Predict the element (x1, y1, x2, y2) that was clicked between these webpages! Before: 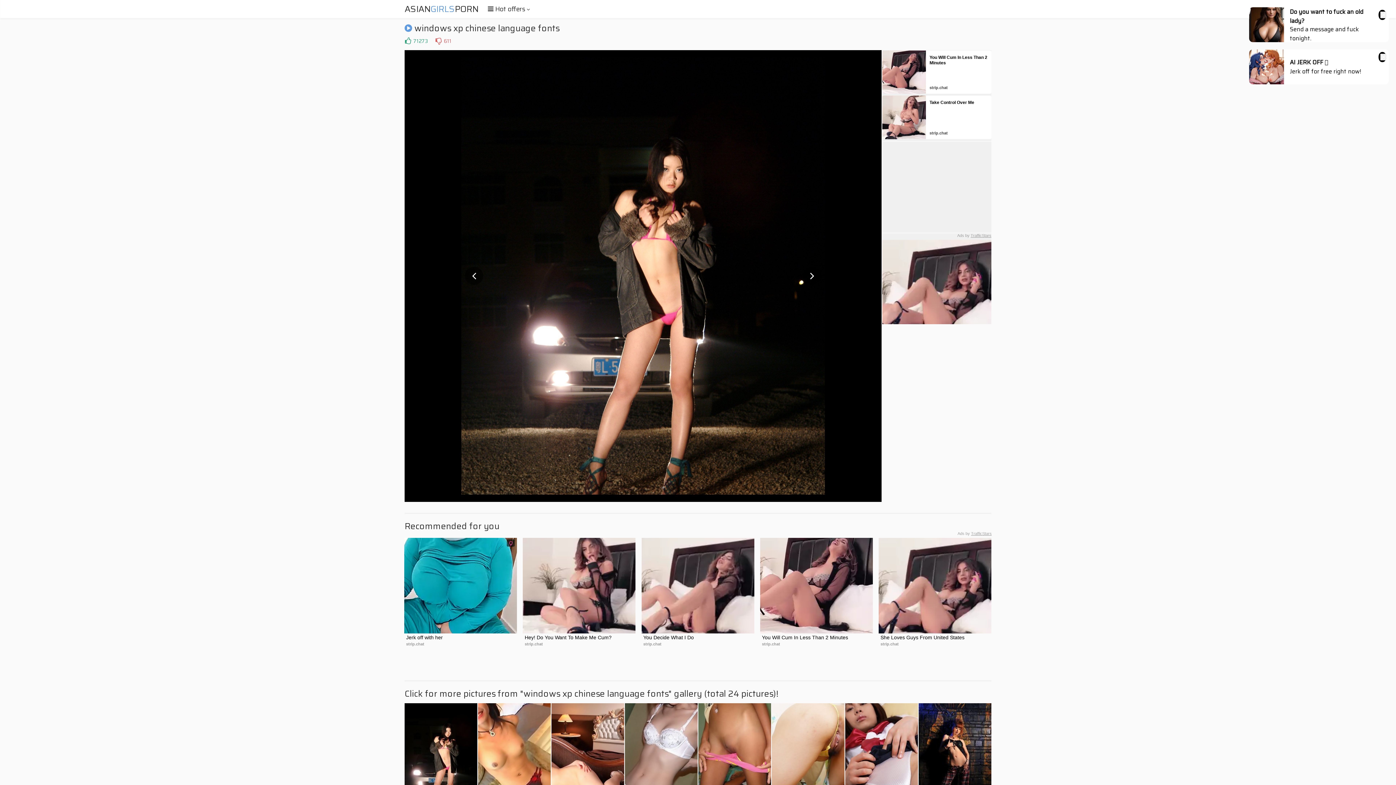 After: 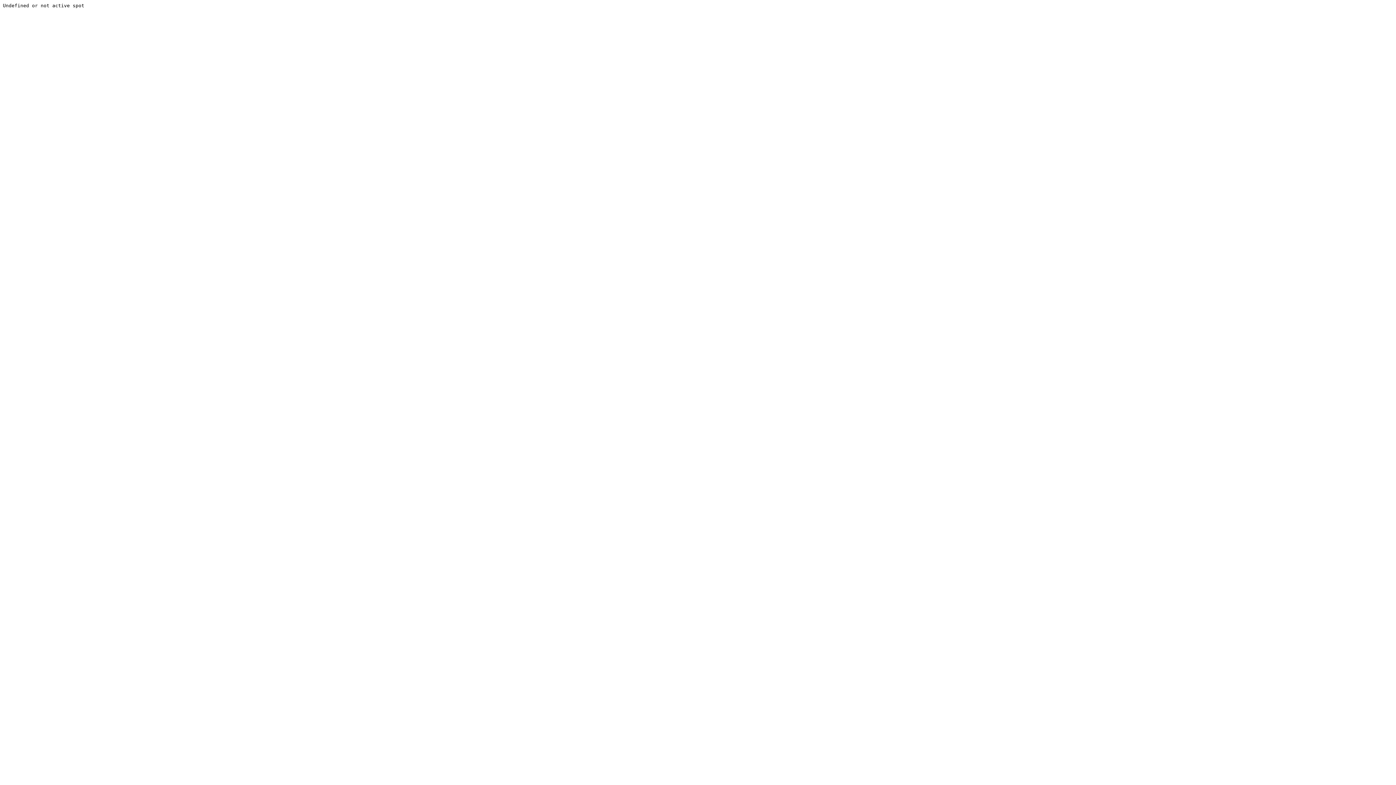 Action: label: strip.chat bbox: (643, 642, 661, 646)